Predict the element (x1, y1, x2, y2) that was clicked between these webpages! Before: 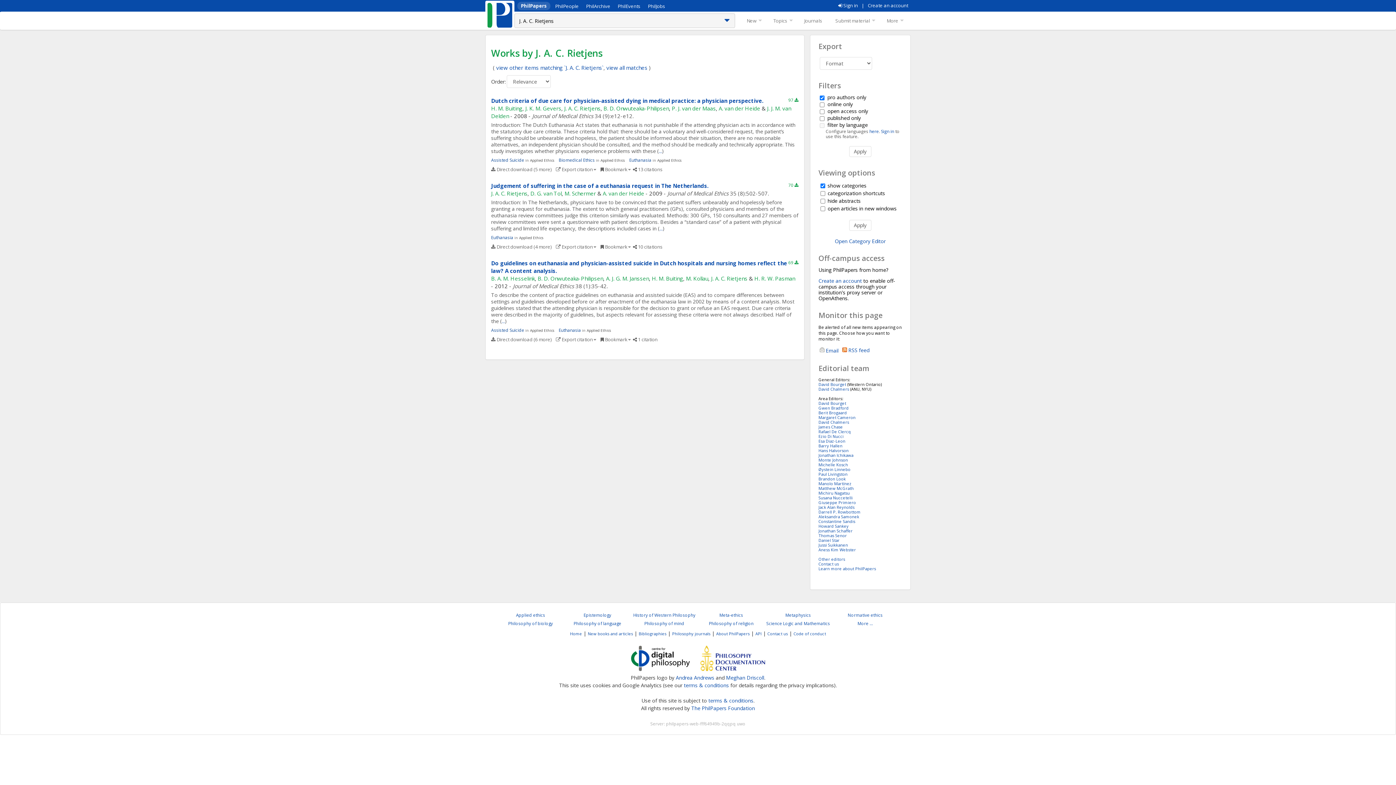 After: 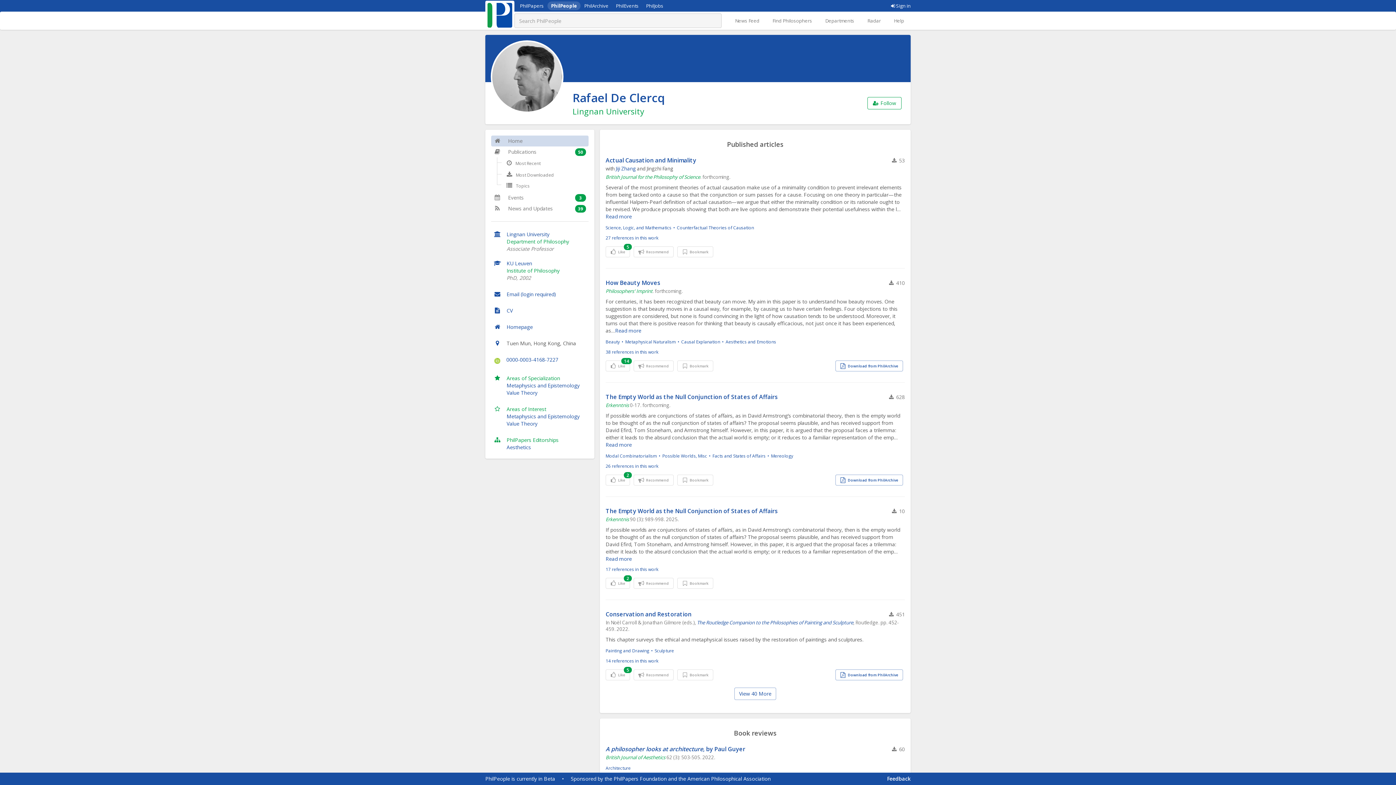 Action: label: Rafael De Clercq bbox: (818, 429, 851, 434)